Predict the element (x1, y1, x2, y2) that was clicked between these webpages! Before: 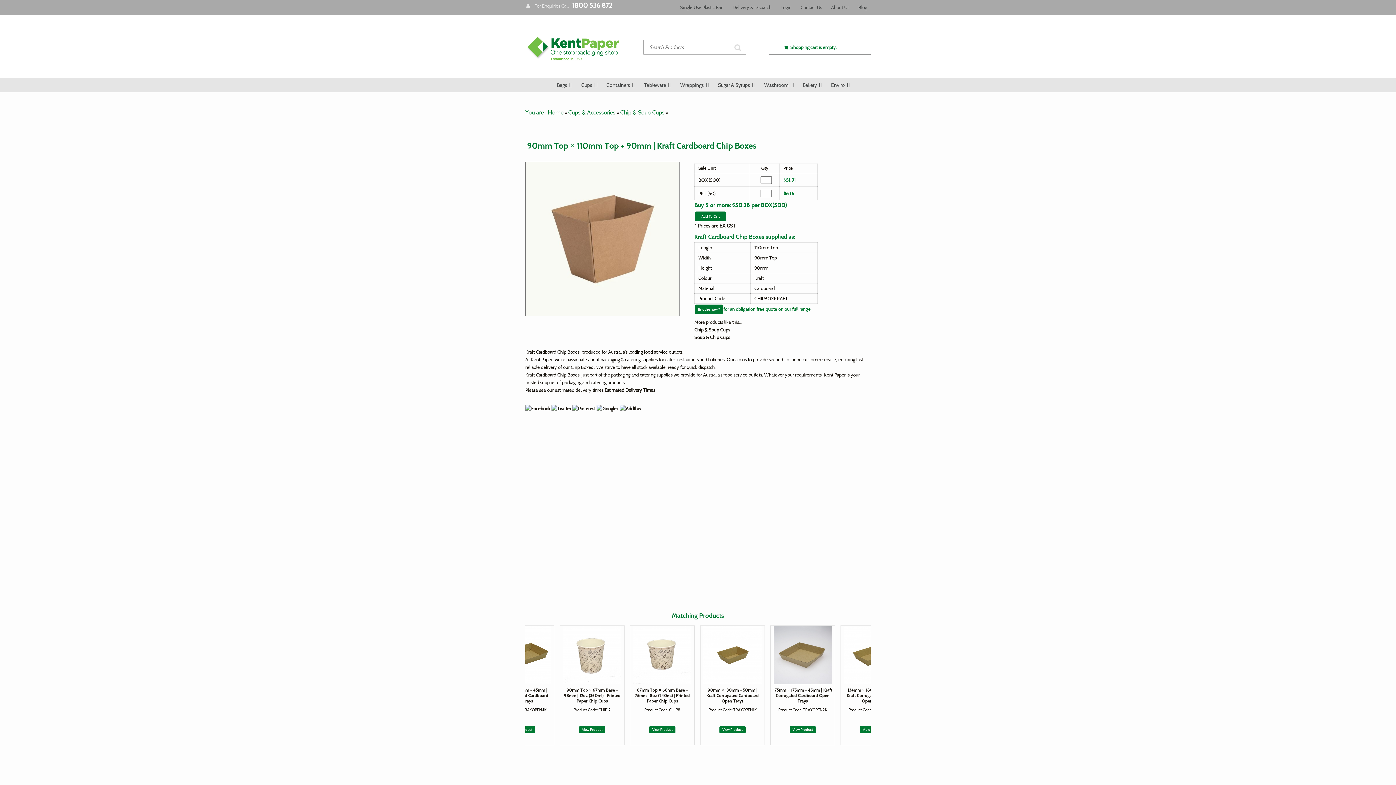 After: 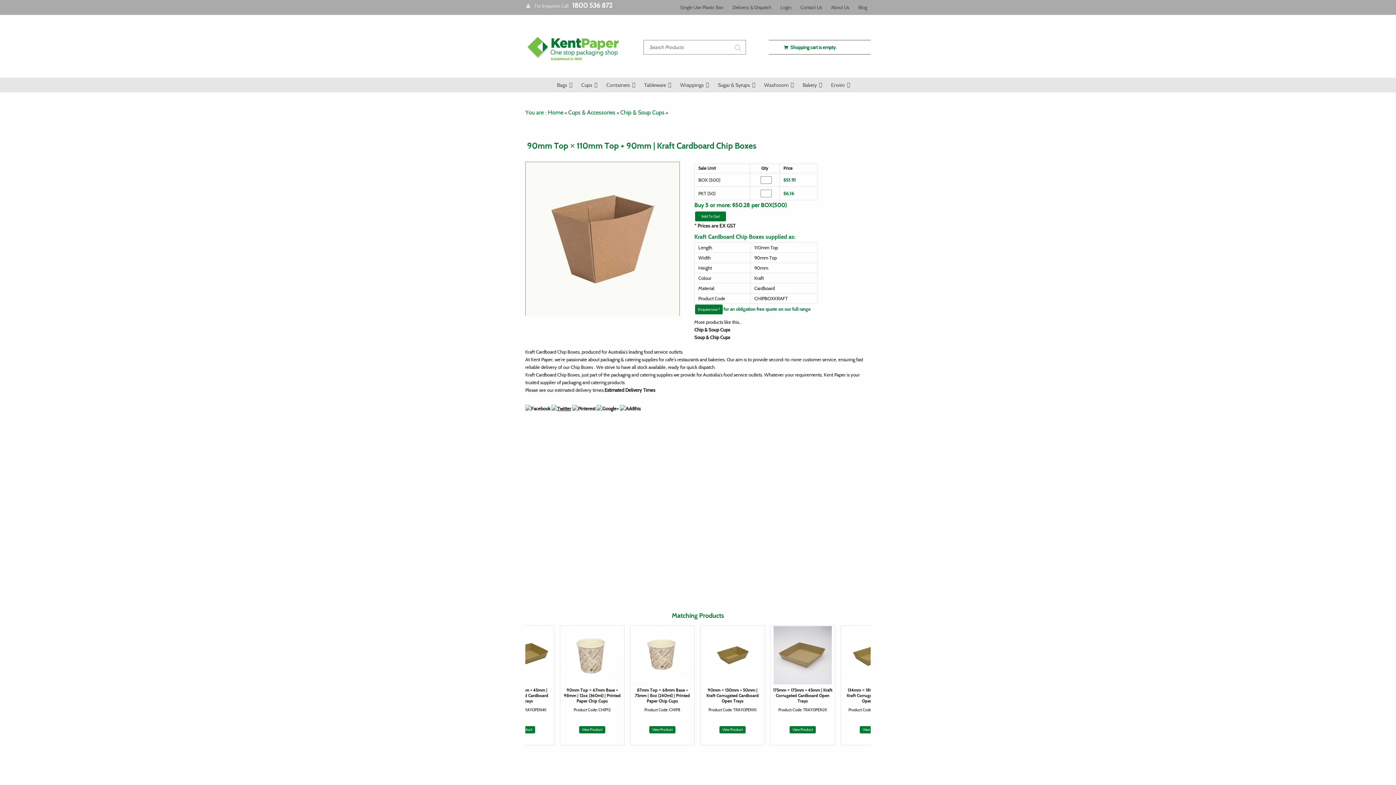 Action: bbox: (551, 405, 571, 412)